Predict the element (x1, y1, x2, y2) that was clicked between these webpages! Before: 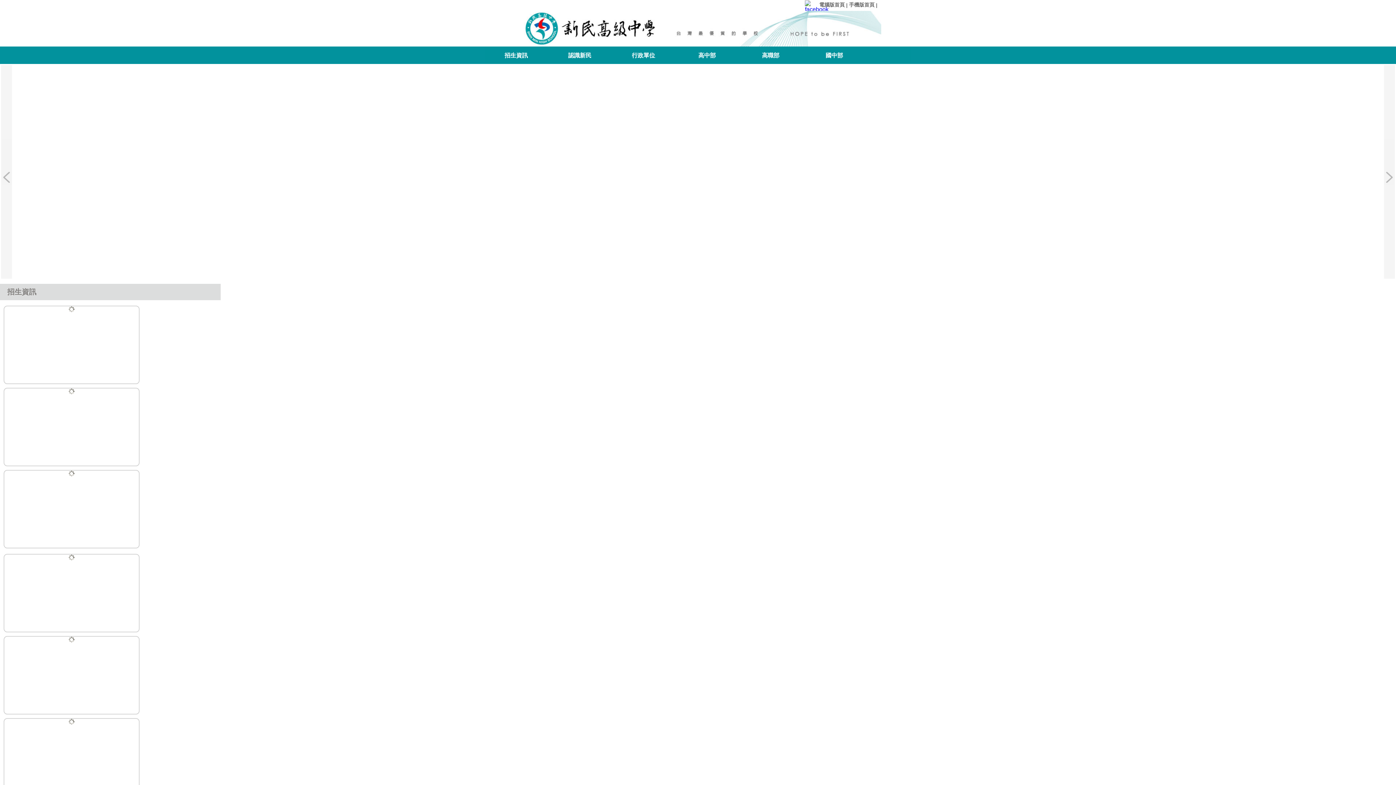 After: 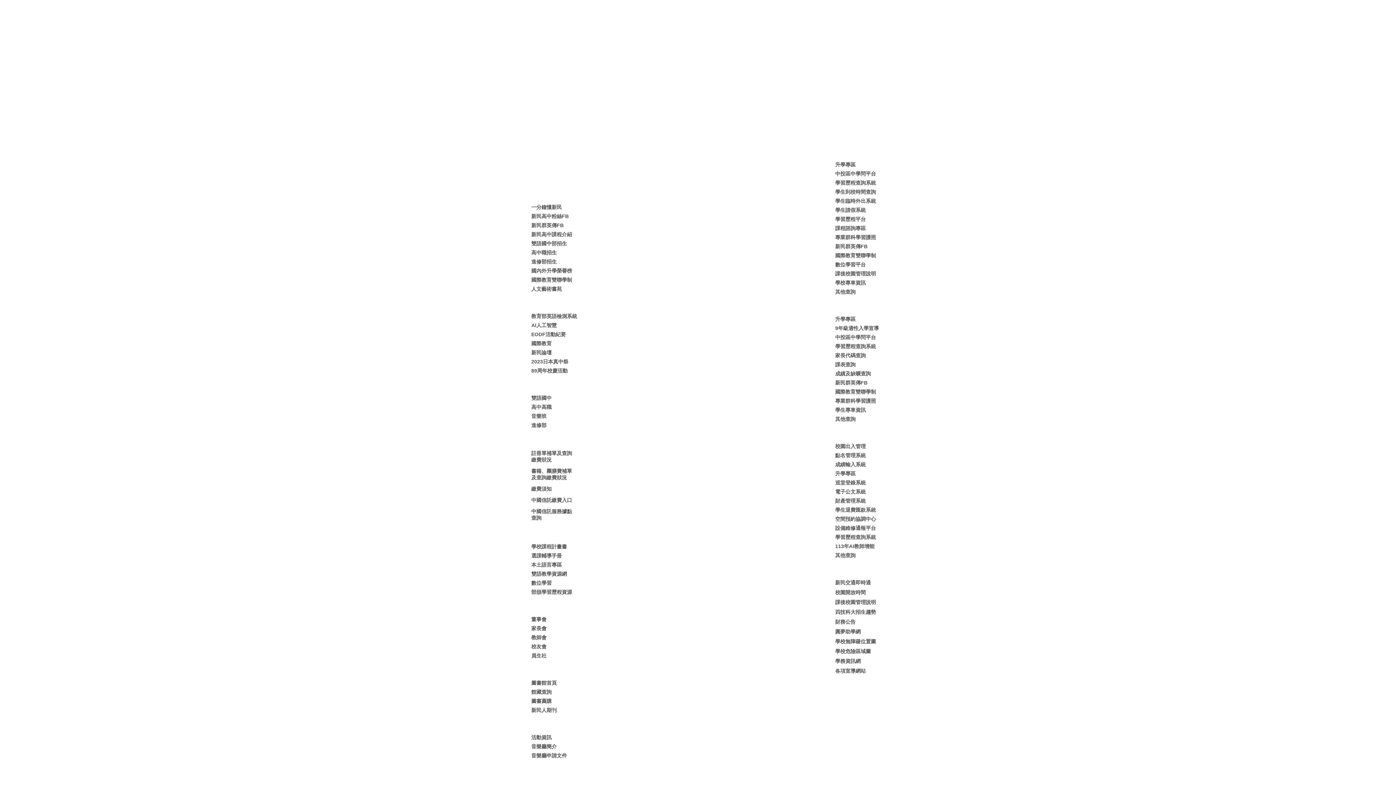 Action: label: 電腦版首頁 bbox: (819, 1, 844, 7)